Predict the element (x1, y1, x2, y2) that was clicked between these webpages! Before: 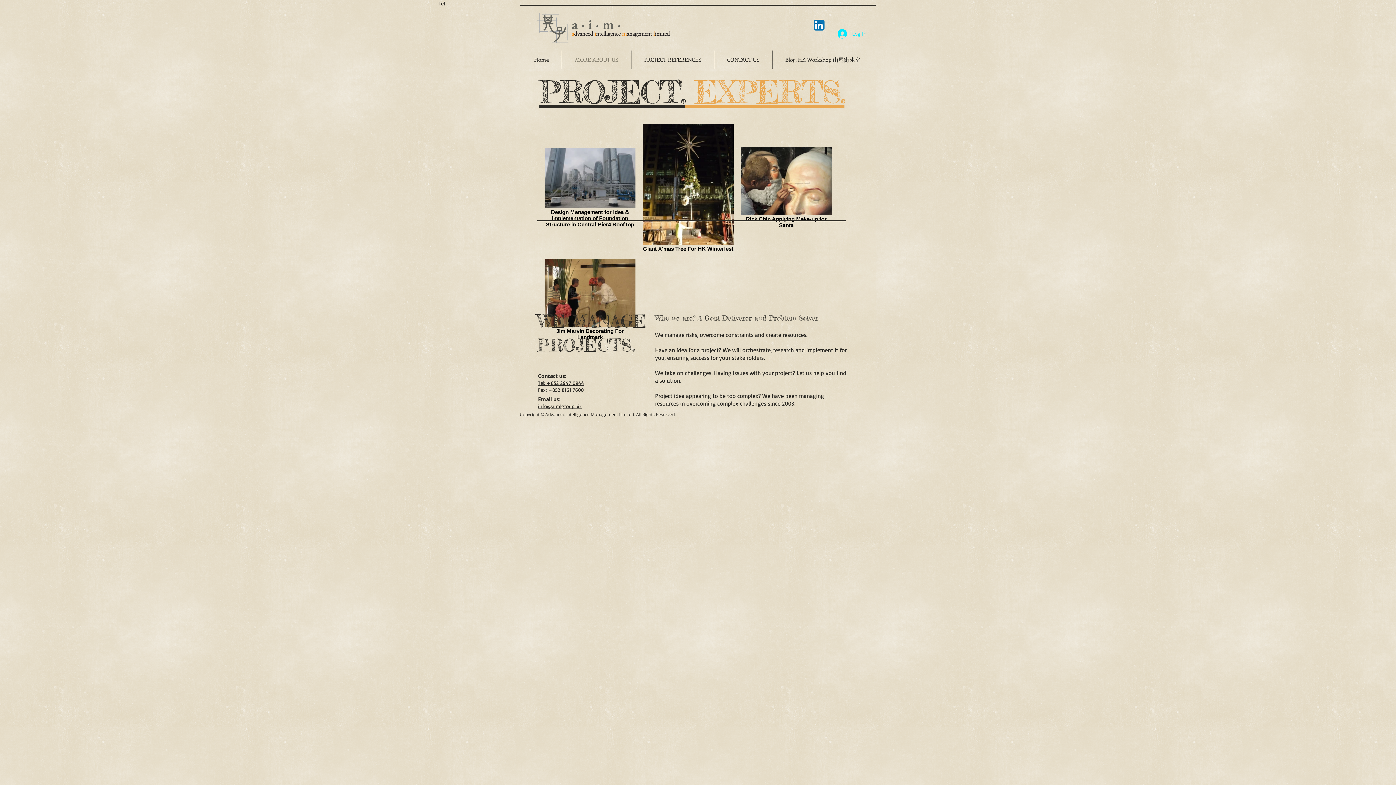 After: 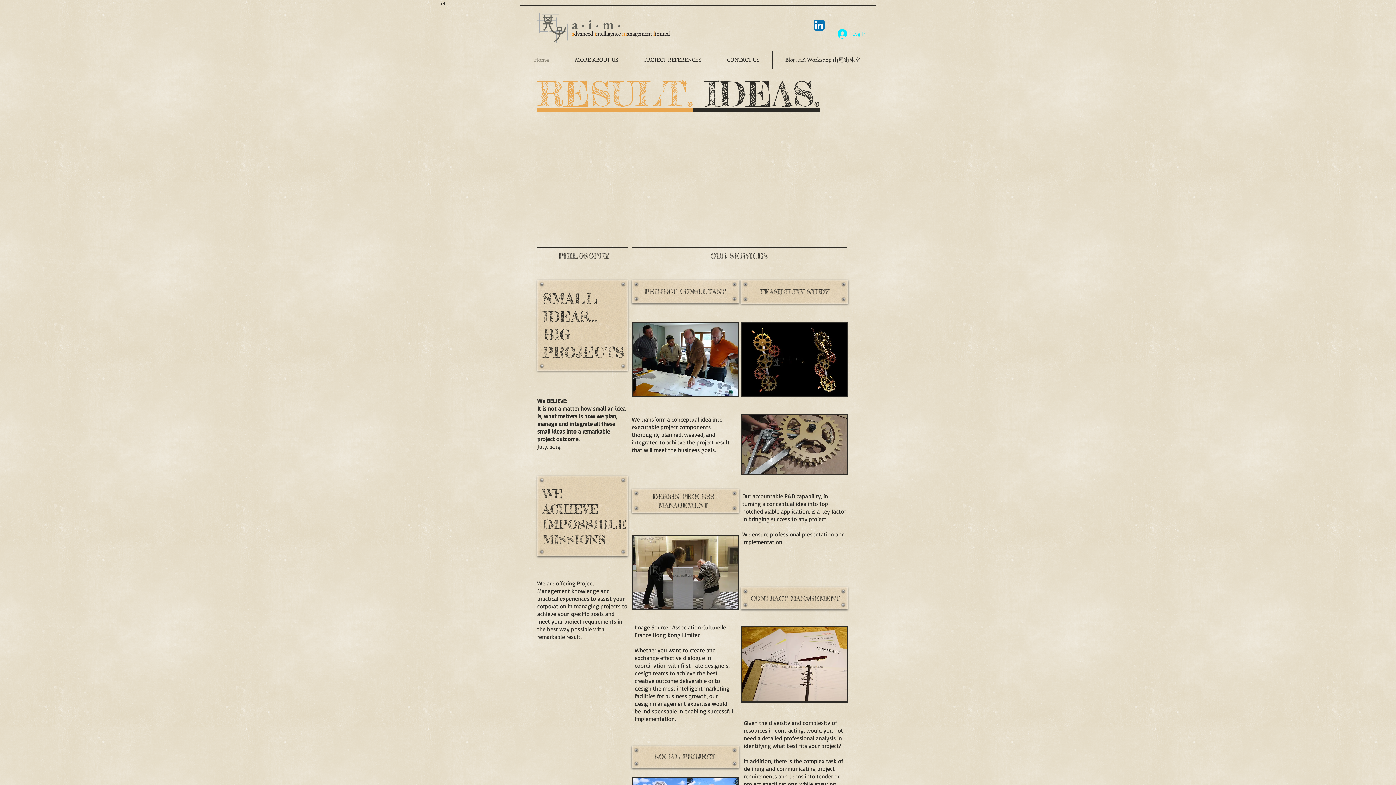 Action: bbox: (537, 12, 670, 44)